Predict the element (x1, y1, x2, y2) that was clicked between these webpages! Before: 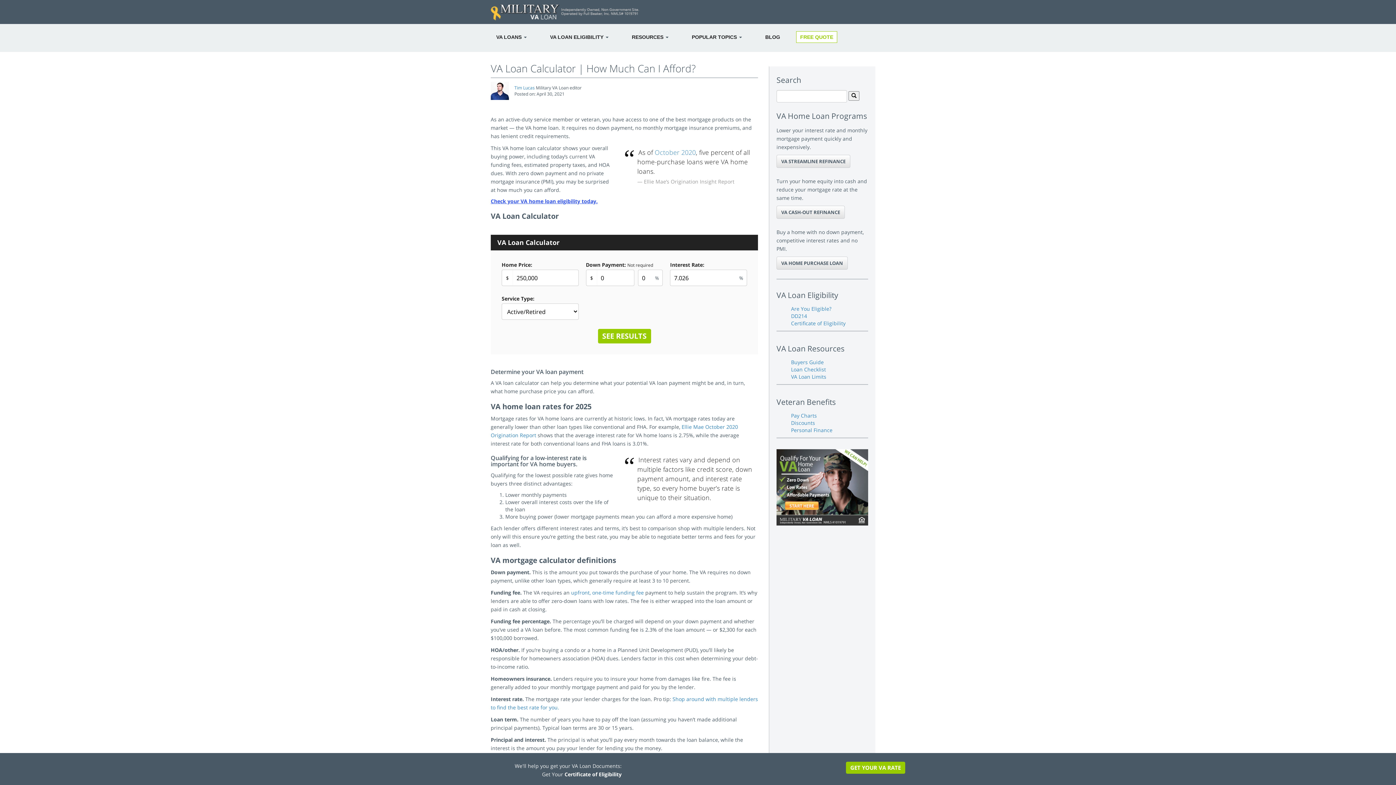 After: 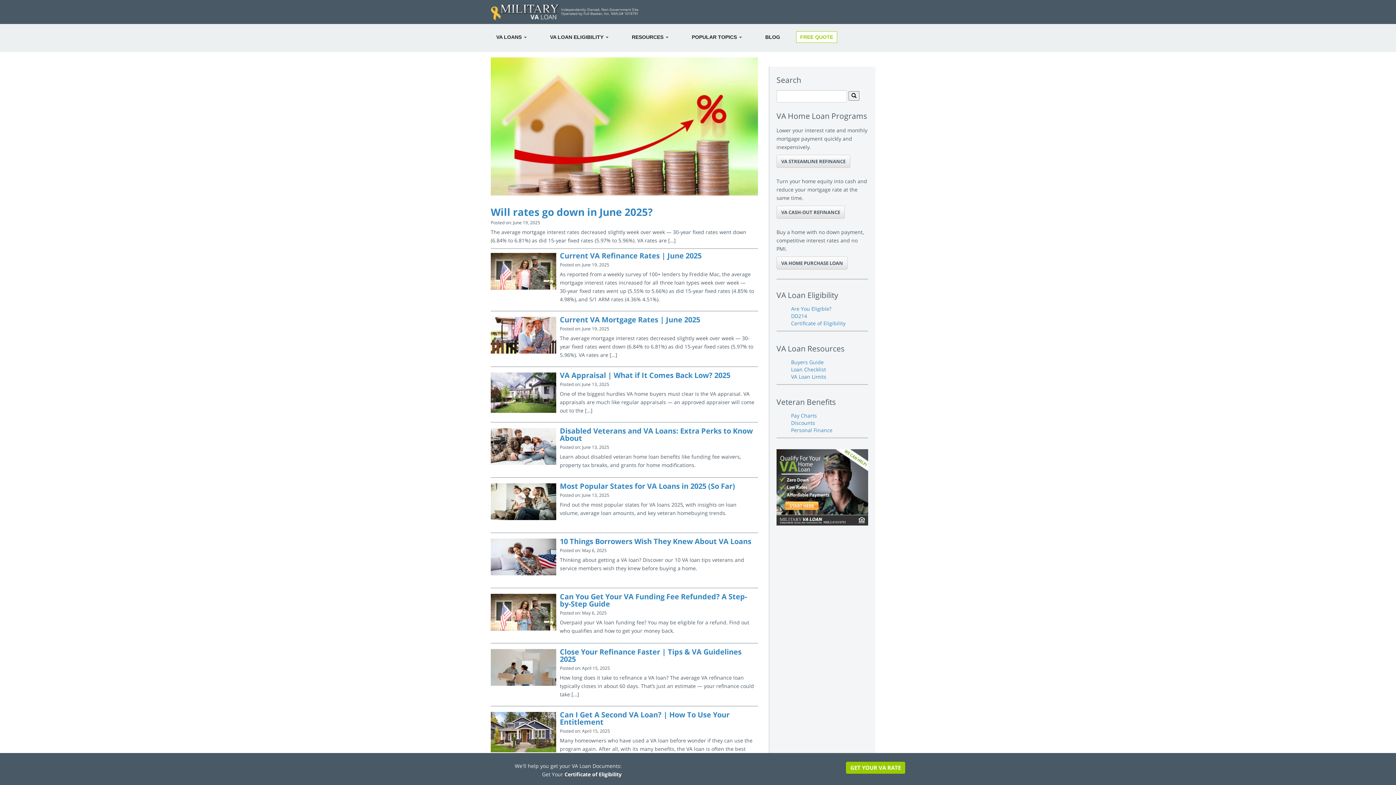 Action: label: BLOG bbox: (758, 31, 787, 42)